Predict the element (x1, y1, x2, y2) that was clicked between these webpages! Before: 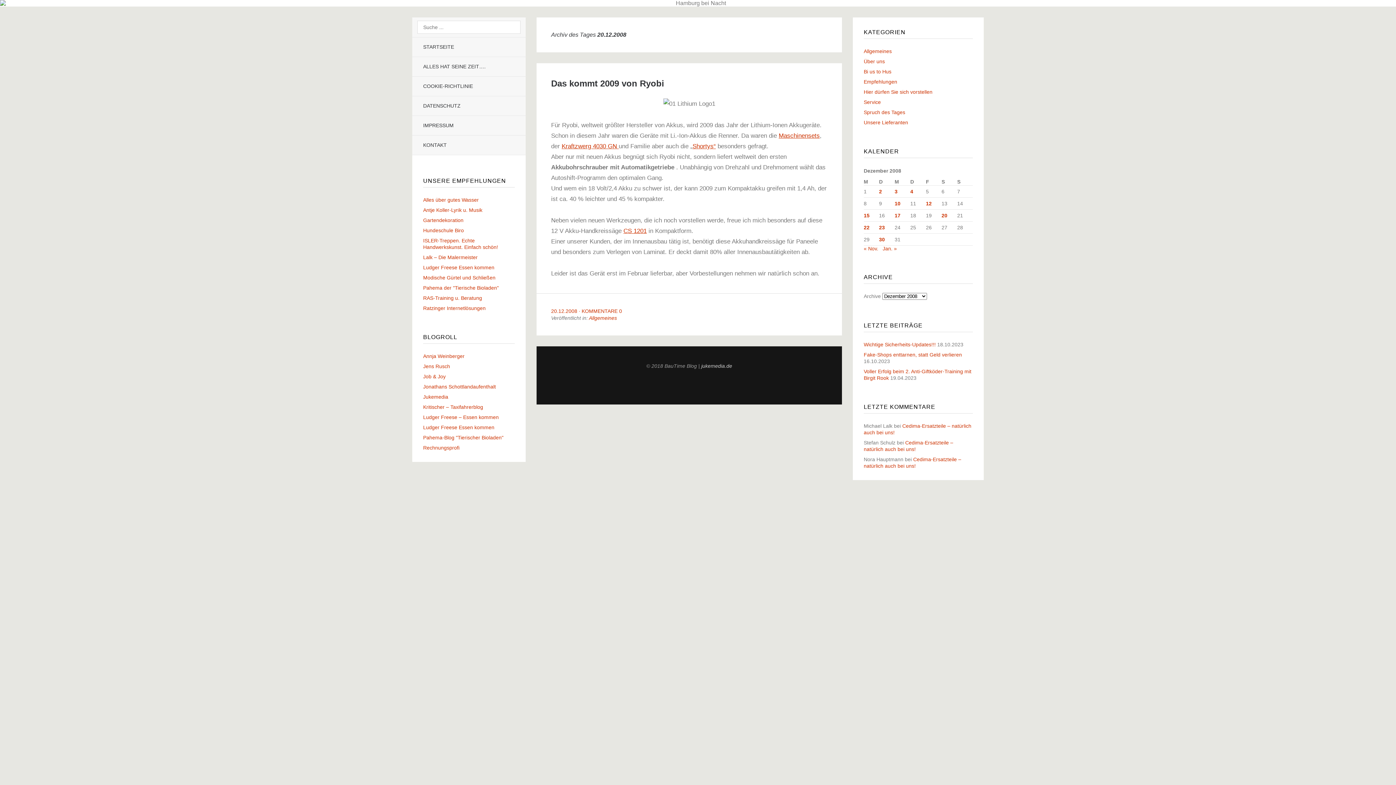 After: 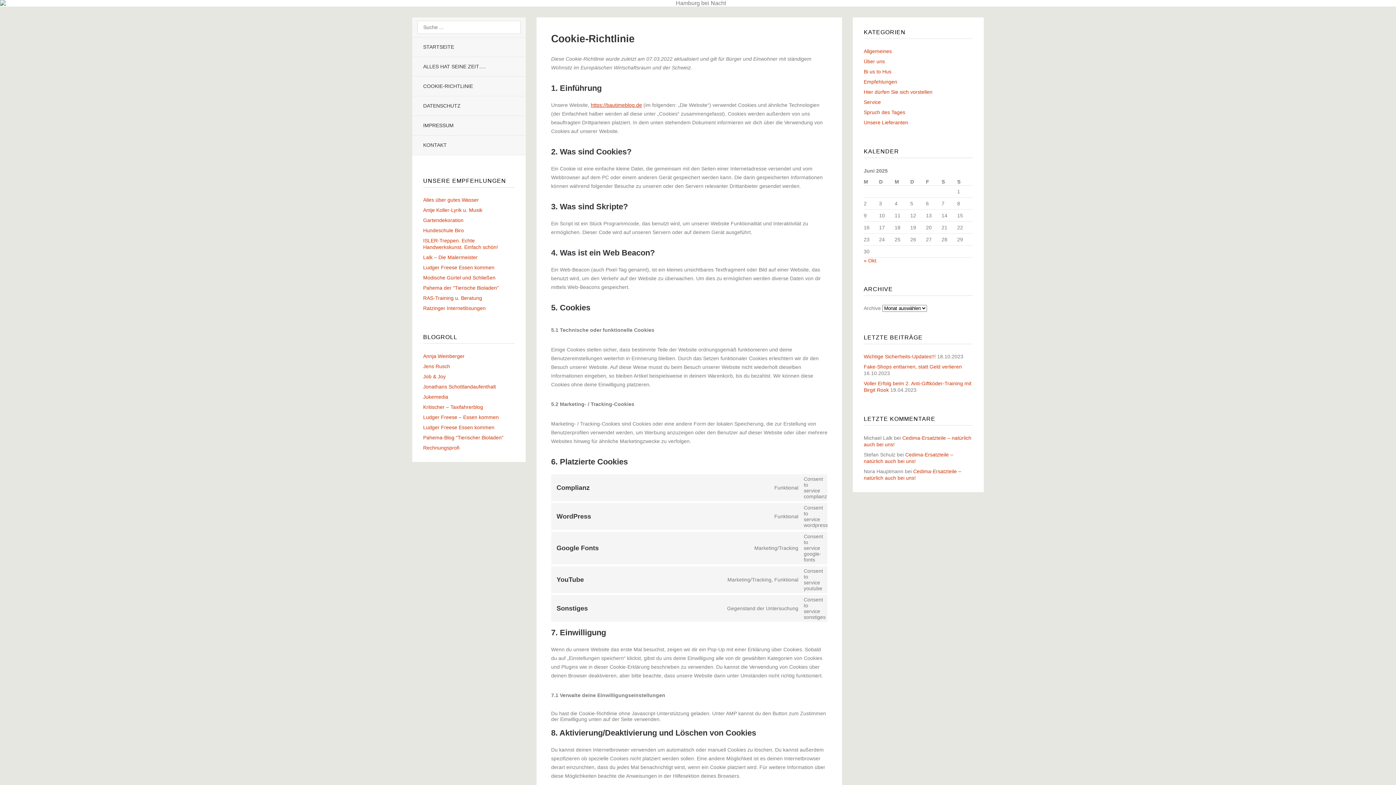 Action: label: COOKIE-RICHTLINIE bbox: (412, 76, 525, 96)